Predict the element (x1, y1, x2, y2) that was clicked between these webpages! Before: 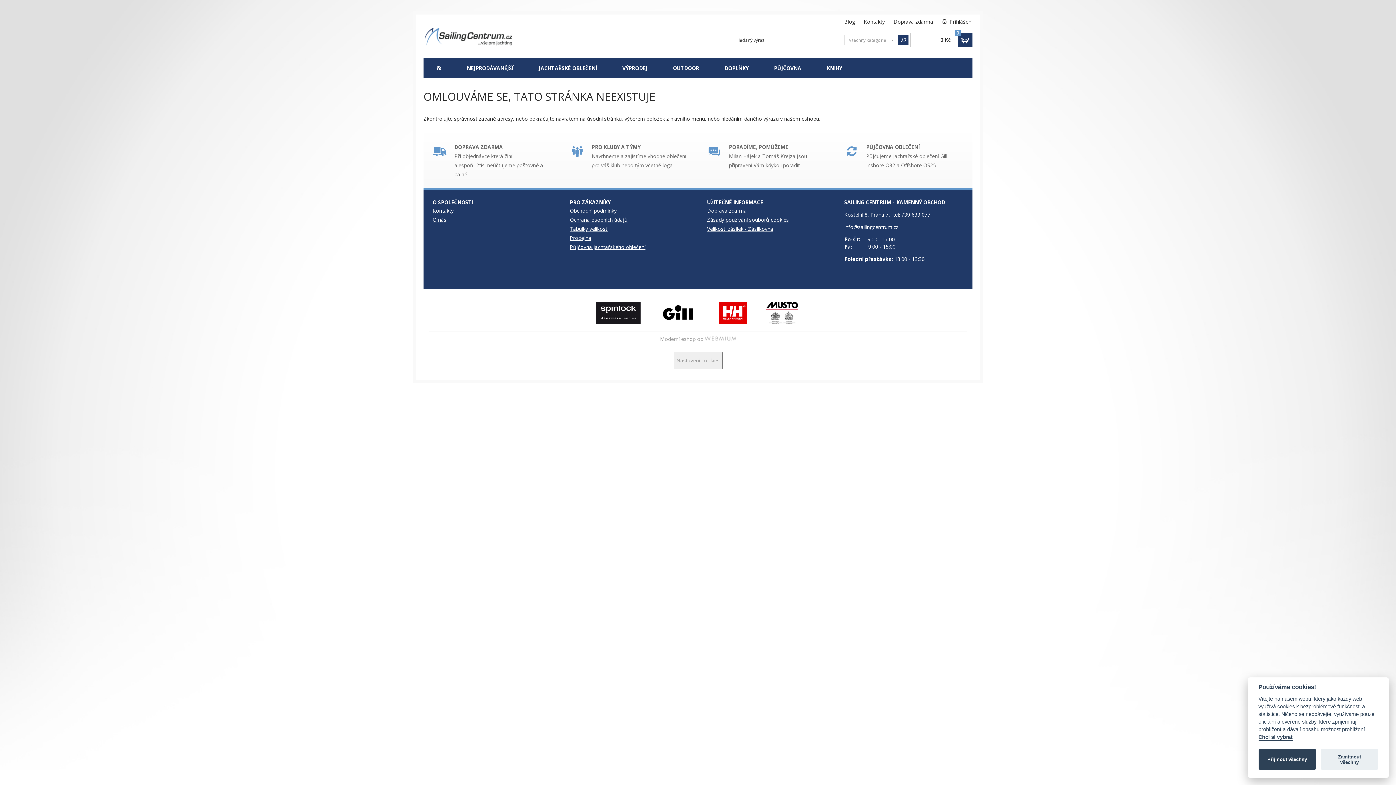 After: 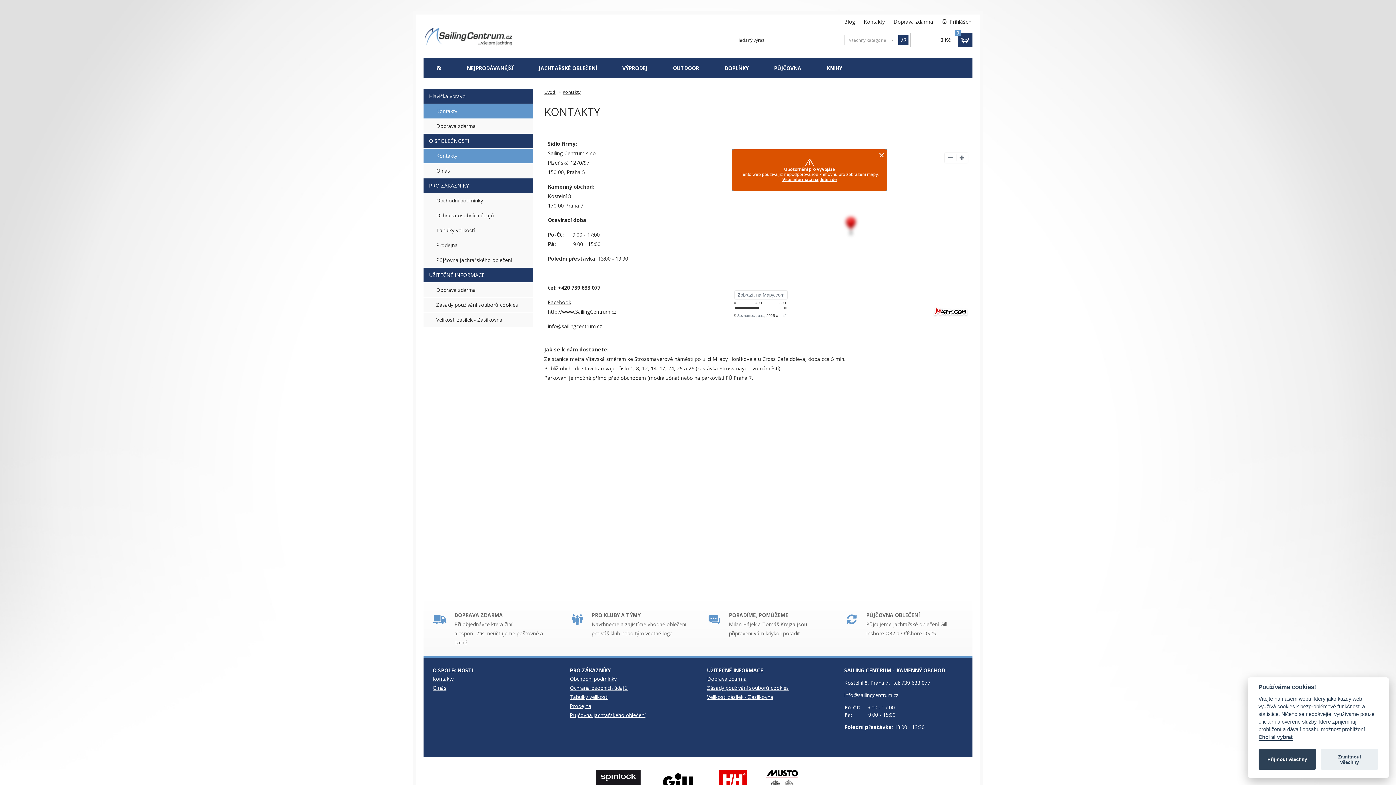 Action: label: Kontakty bbox: (864, 18, 885, 25)